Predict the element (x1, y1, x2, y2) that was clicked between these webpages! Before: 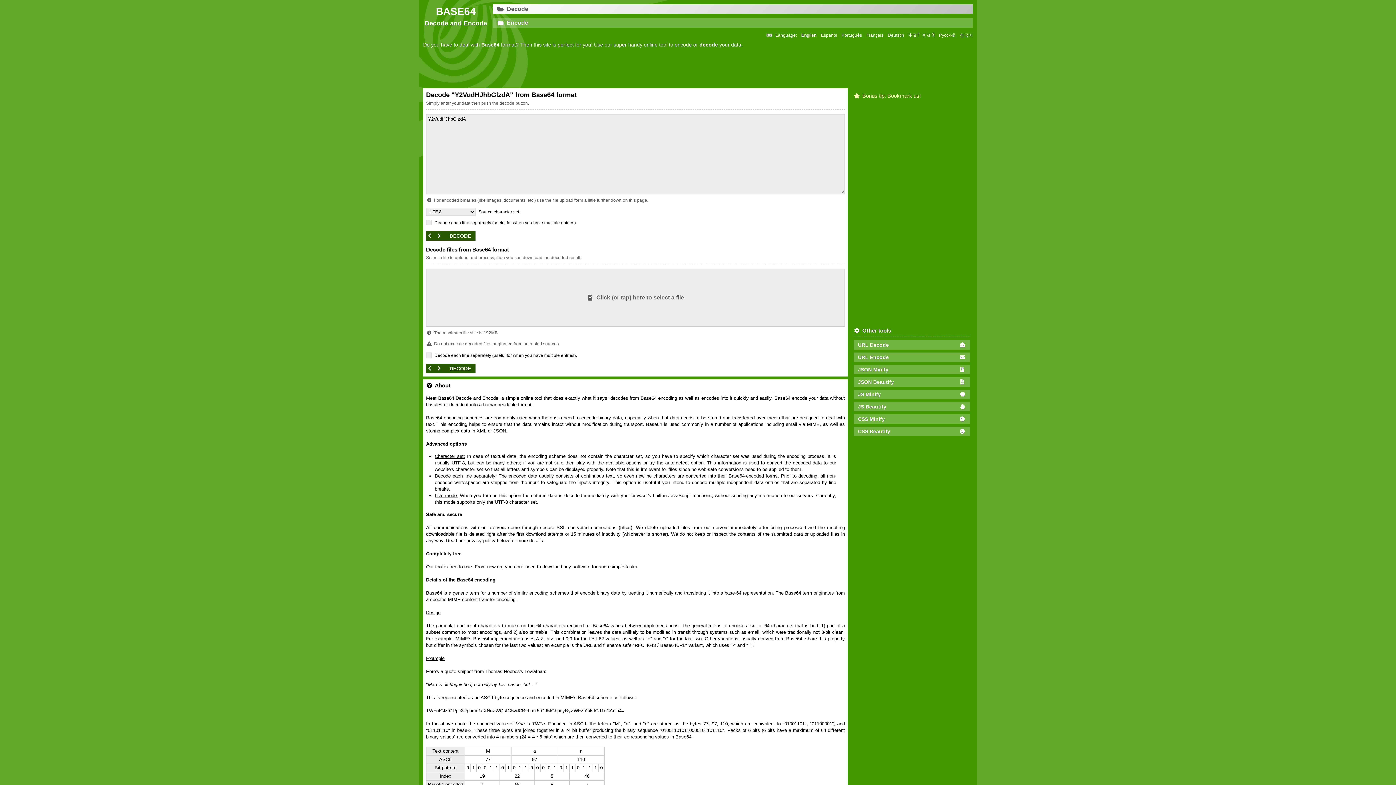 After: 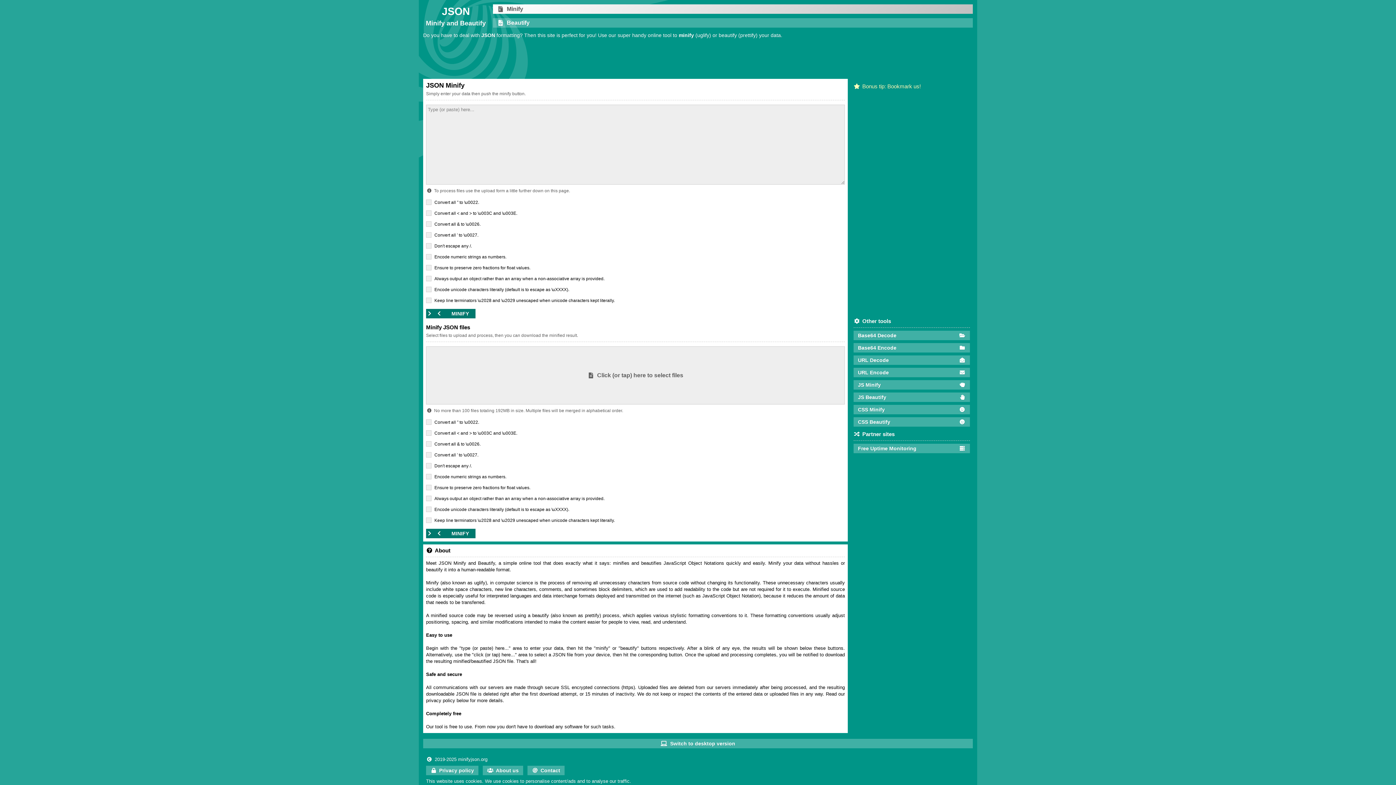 Action: bbox: (853, 365, 970, 374) label: JSON Minify